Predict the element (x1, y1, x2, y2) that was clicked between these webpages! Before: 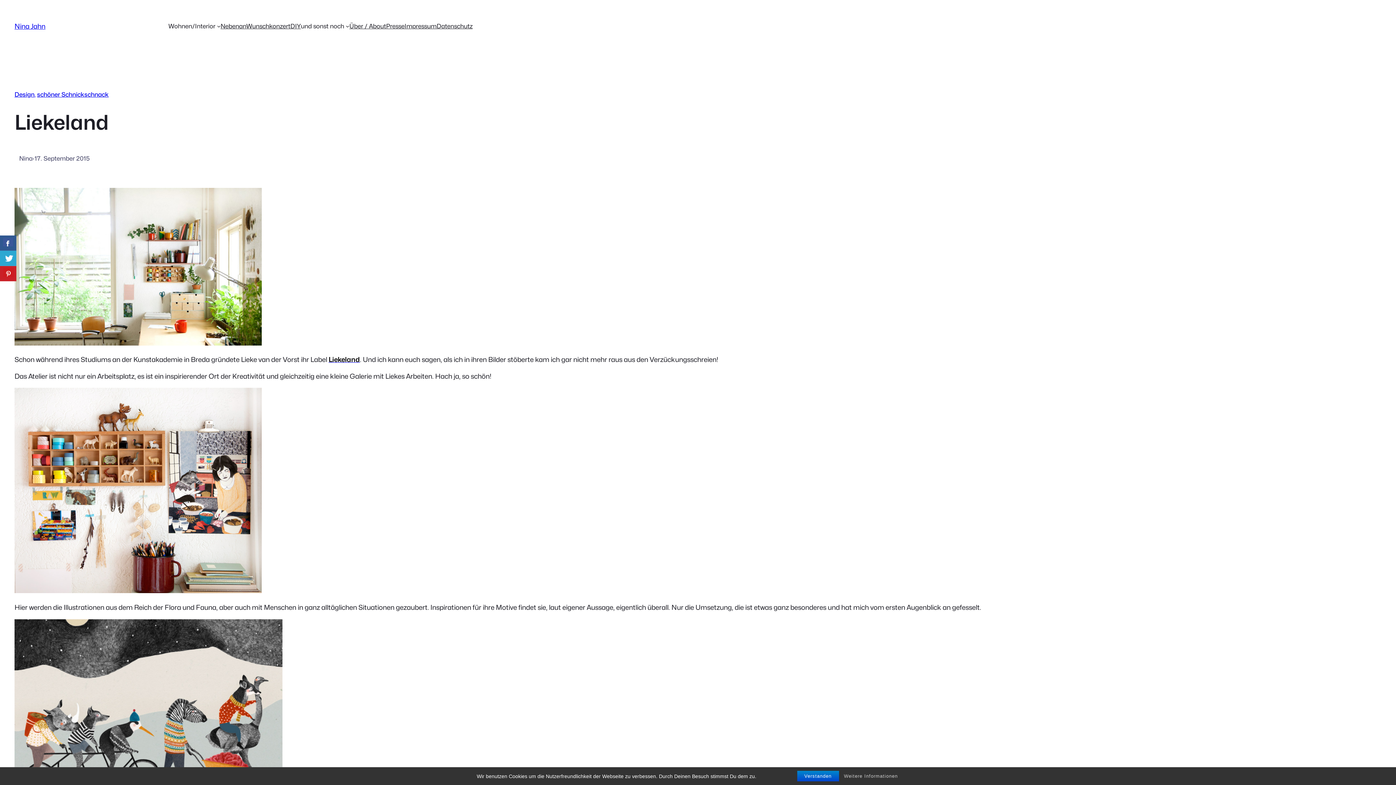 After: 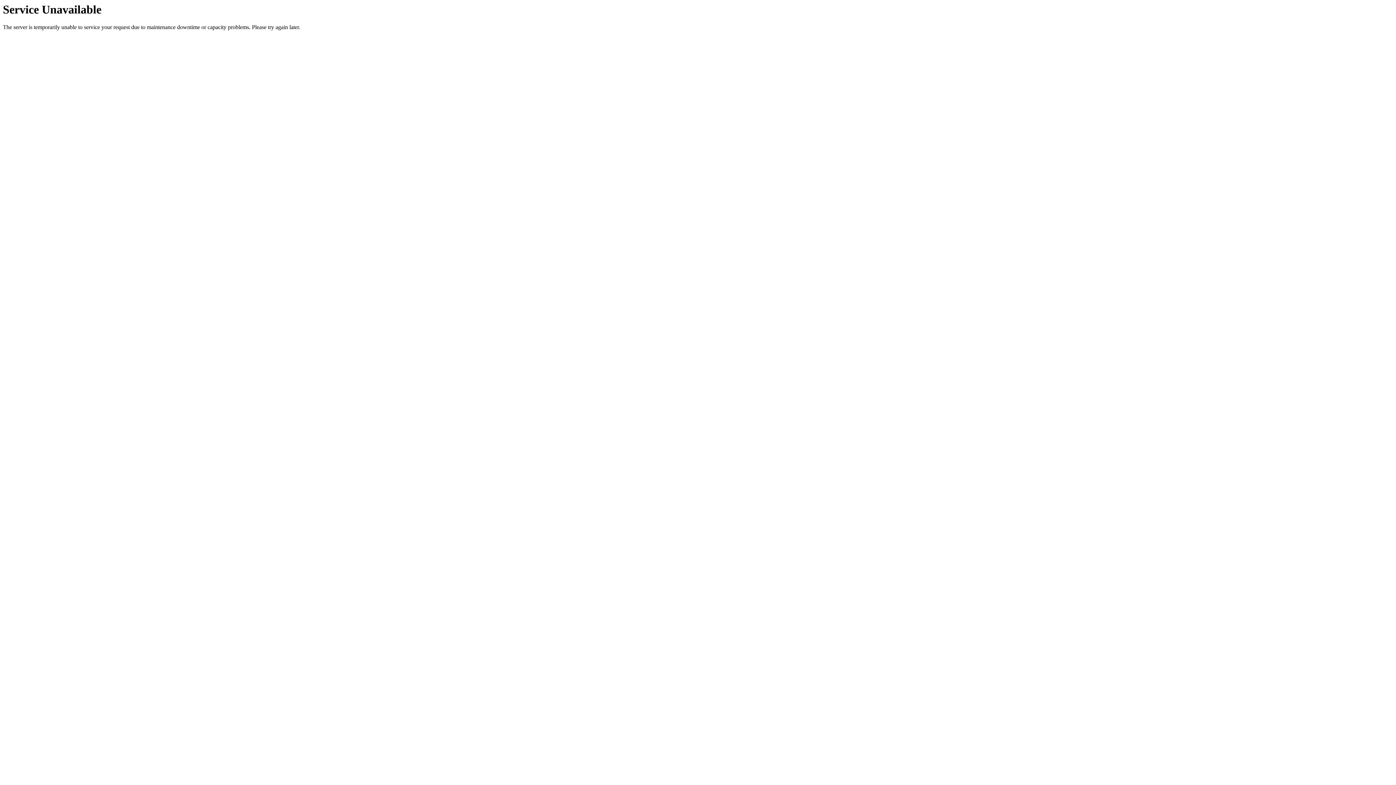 Action: bbox: (14, 91, 34, 98) label: Design